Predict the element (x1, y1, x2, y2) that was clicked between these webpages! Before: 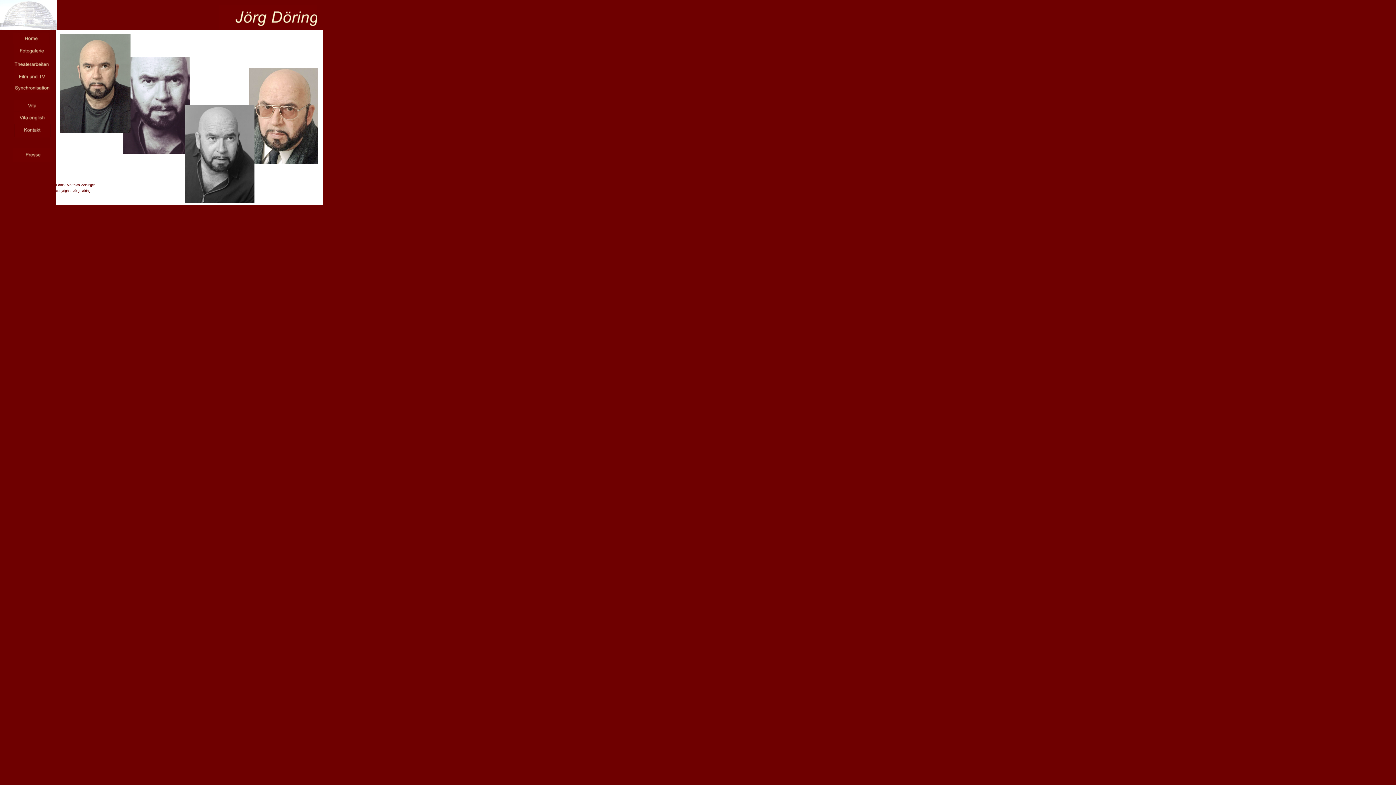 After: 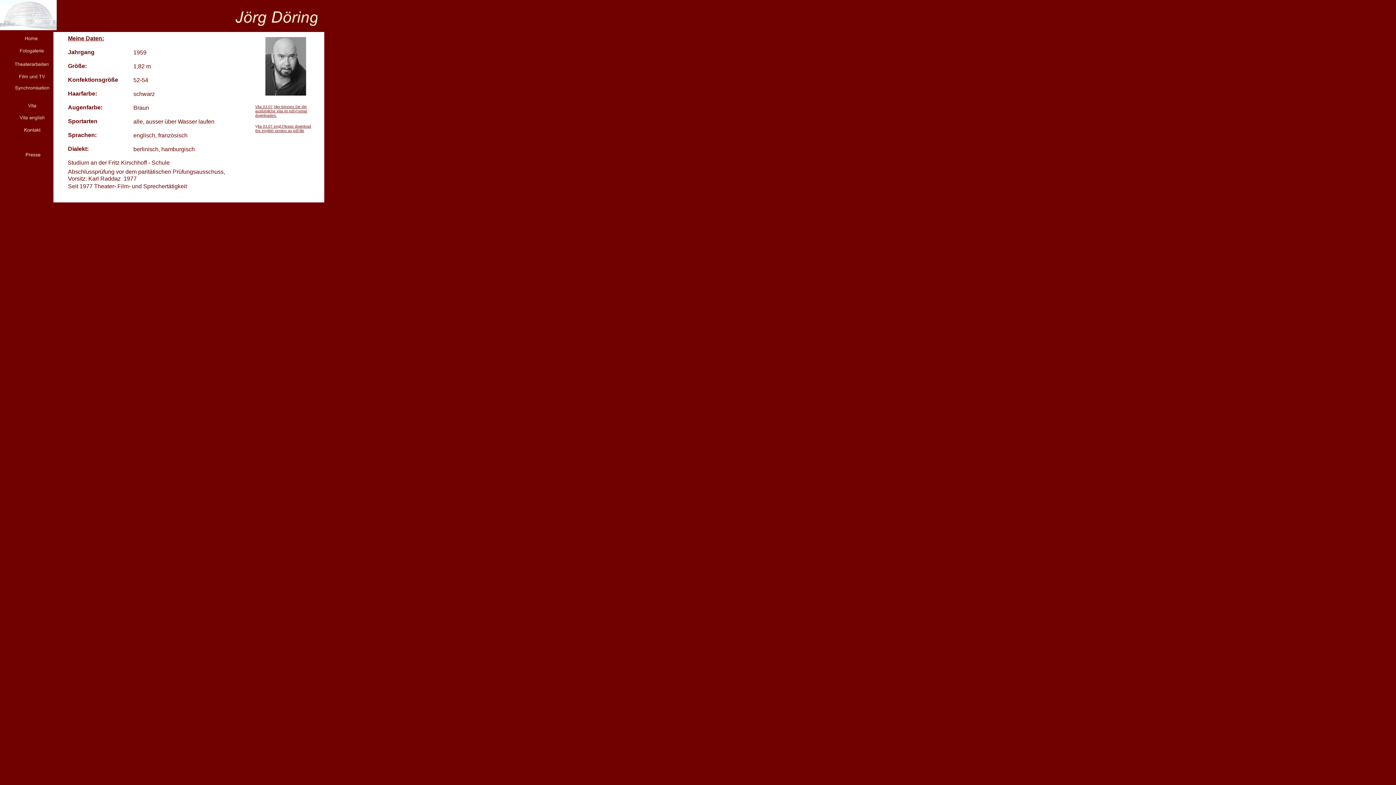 Action: bbox: (14, 106, 50, 112)